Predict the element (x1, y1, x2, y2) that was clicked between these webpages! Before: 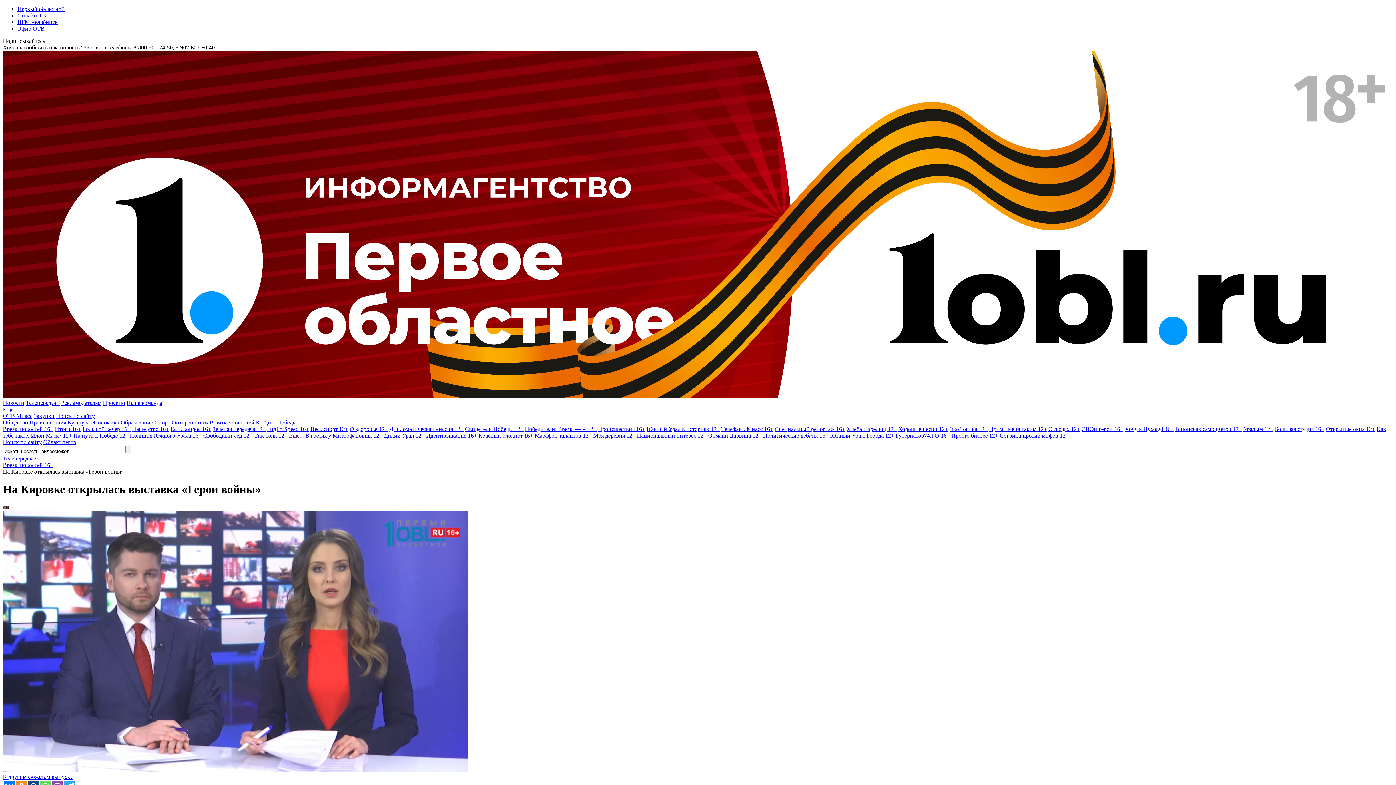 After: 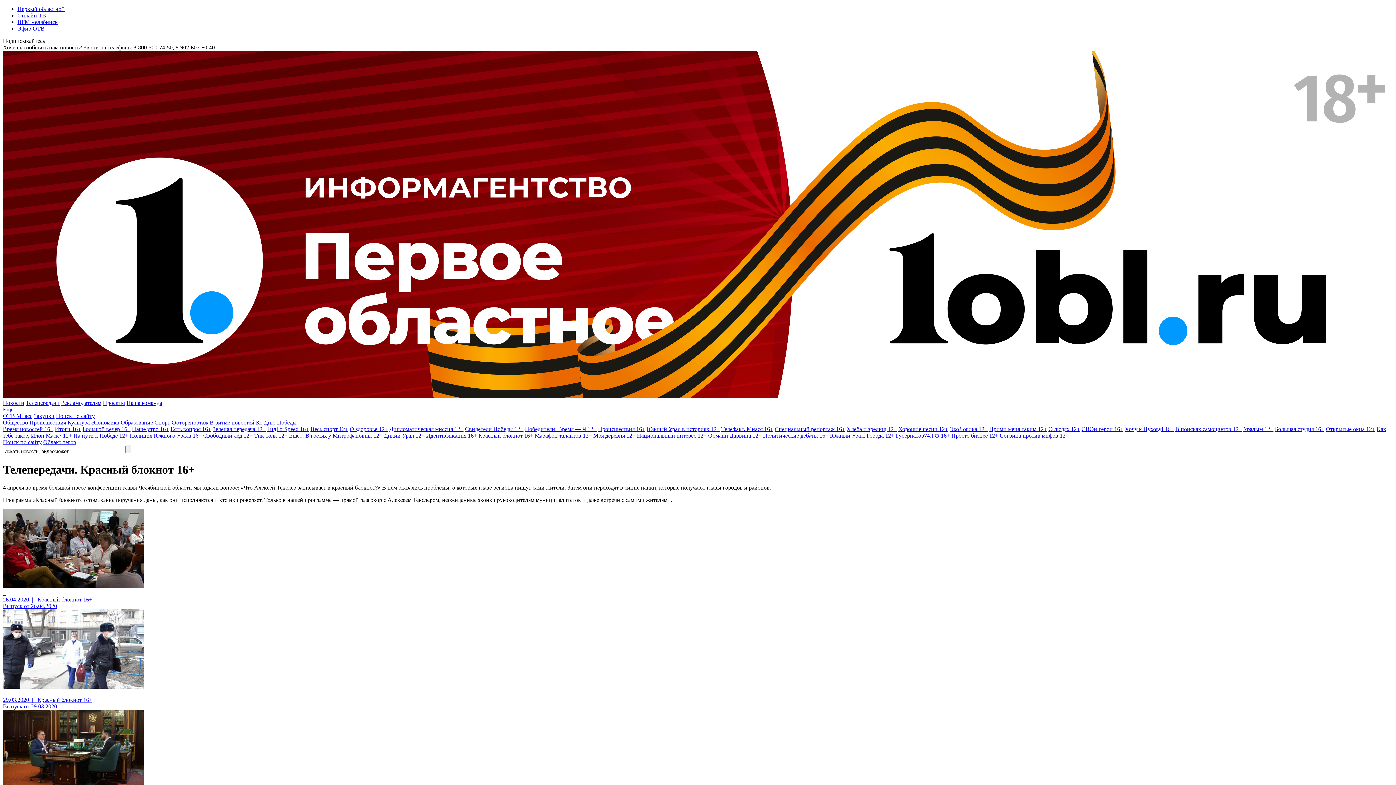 Action: label: Красный блокнот 16+ bbox: (478, 432, 533, 438)